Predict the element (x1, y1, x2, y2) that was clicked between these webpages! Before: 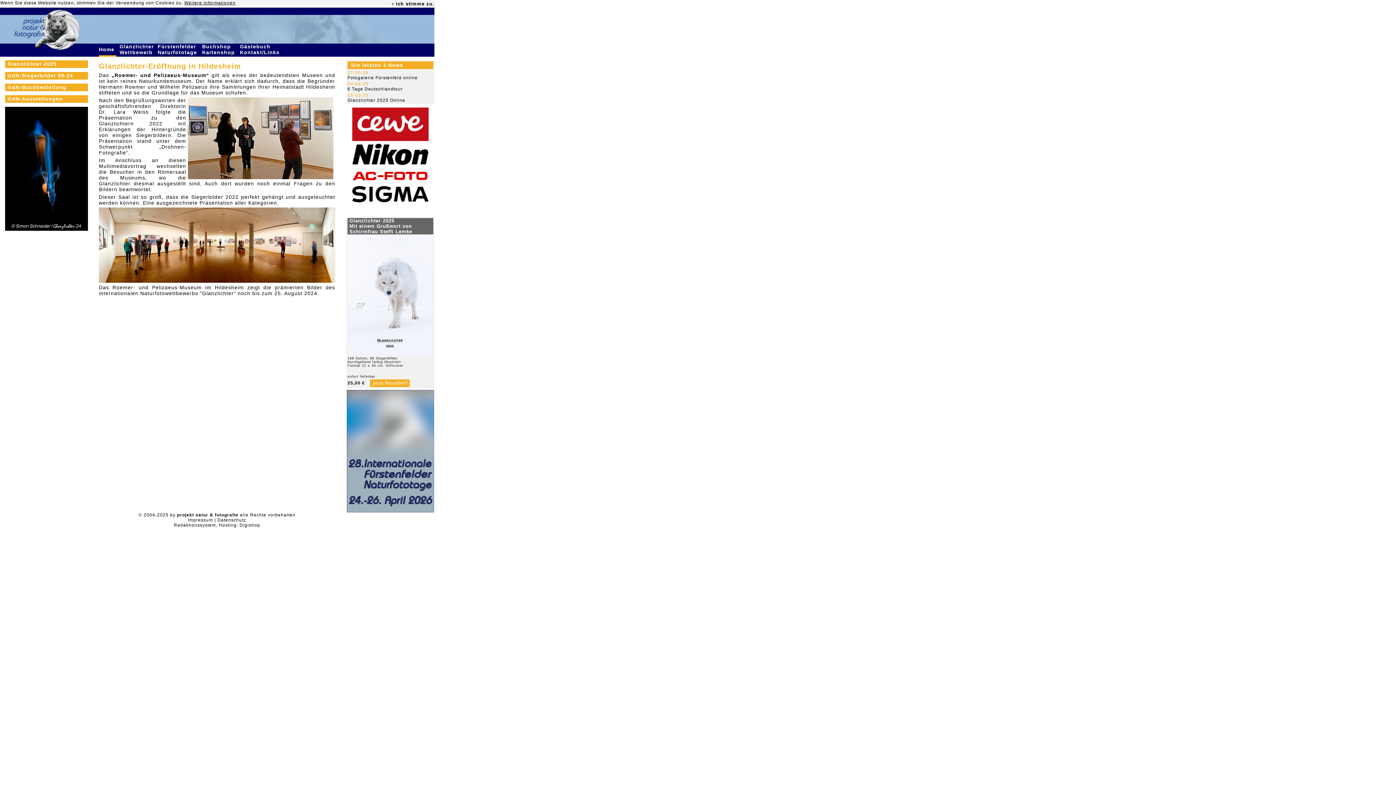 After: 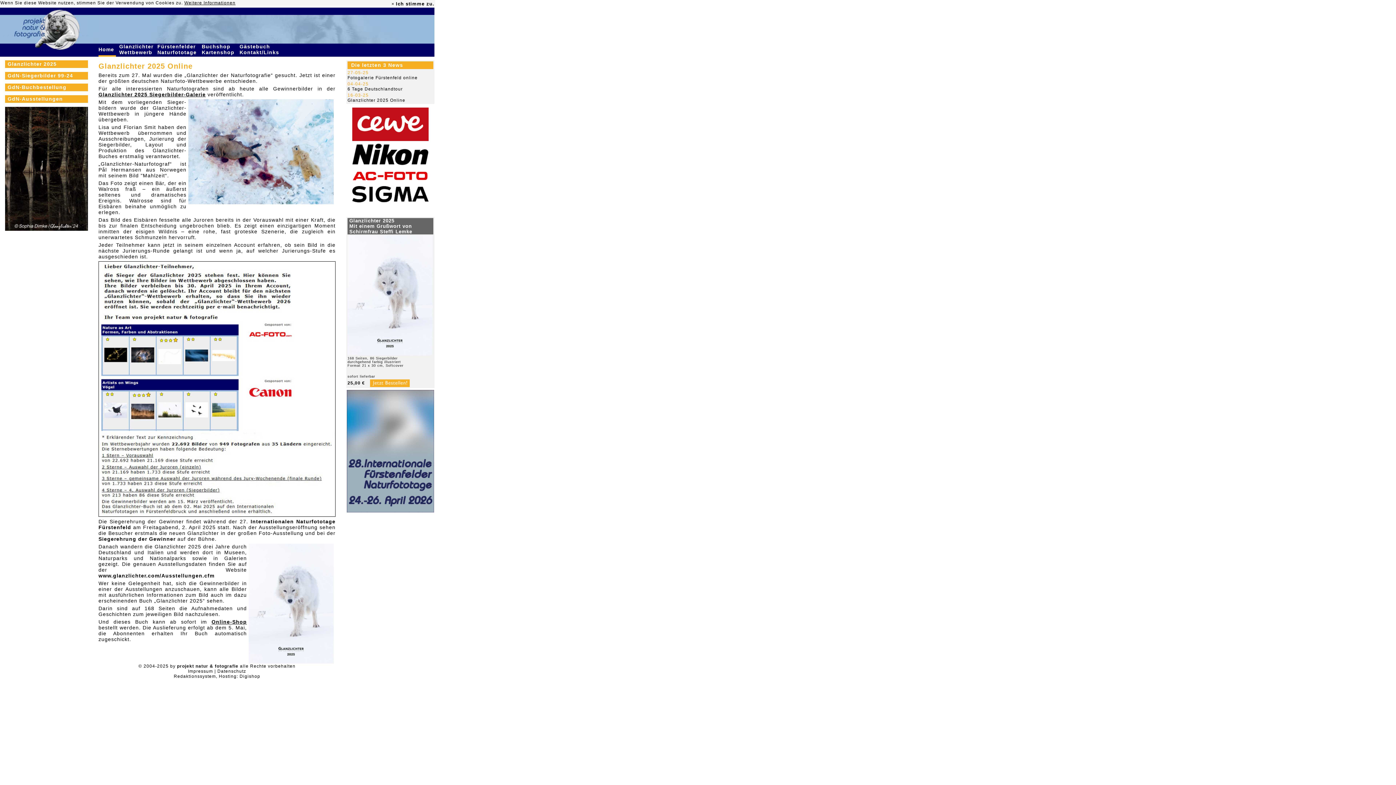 Action: label: Glanzlichter 2025 Online bbox: (347, 97, 405, 102)